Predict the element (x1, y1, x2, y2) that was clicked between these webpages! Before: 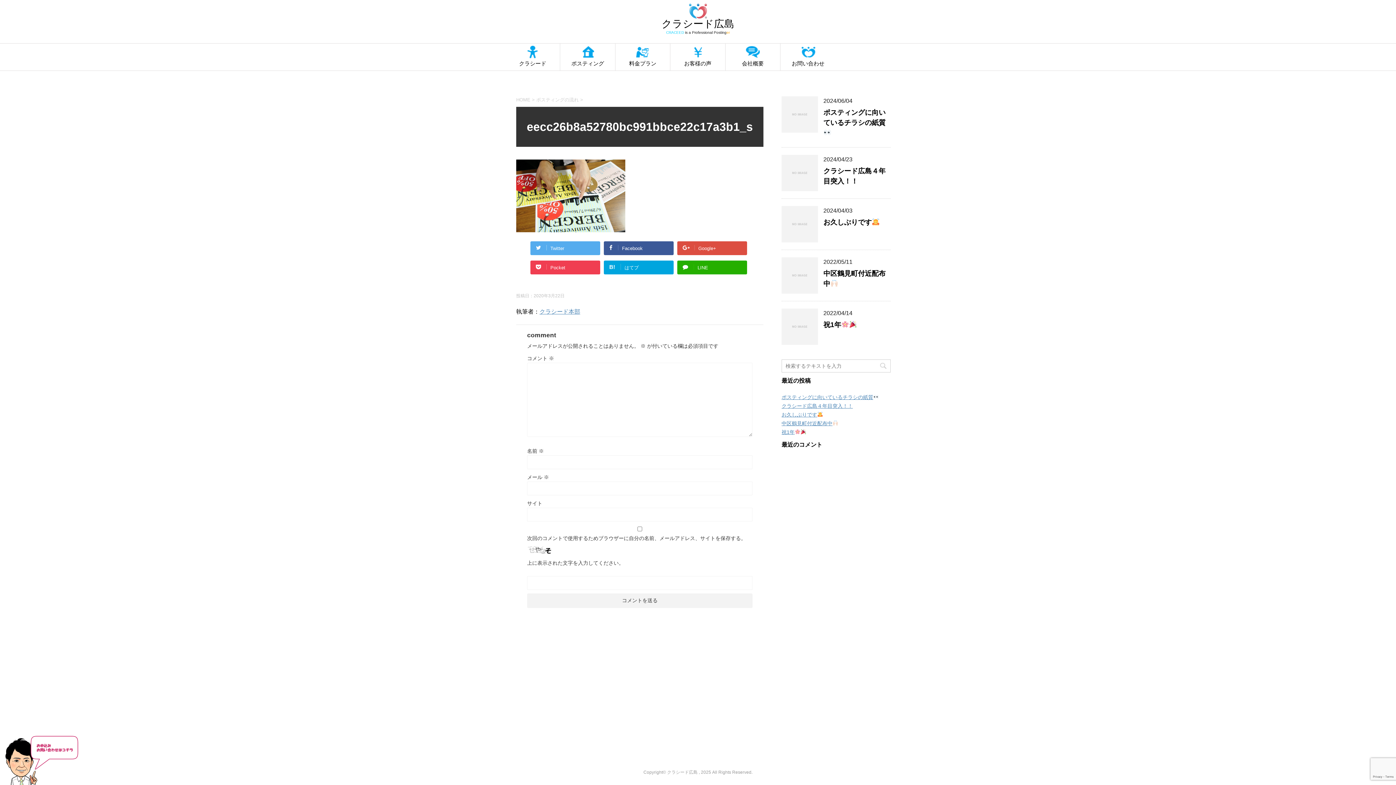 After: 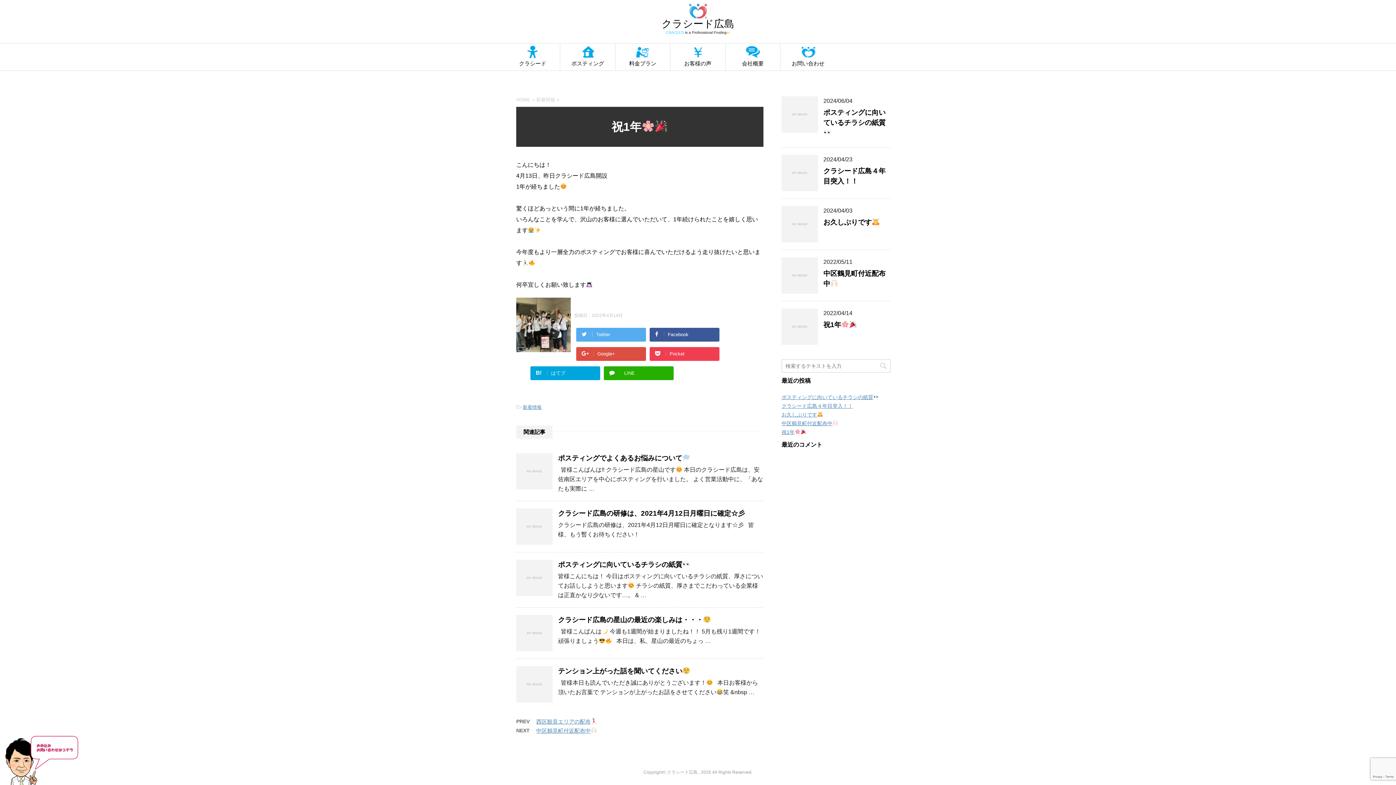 Action: bbox: (781, 338, 818, 344)